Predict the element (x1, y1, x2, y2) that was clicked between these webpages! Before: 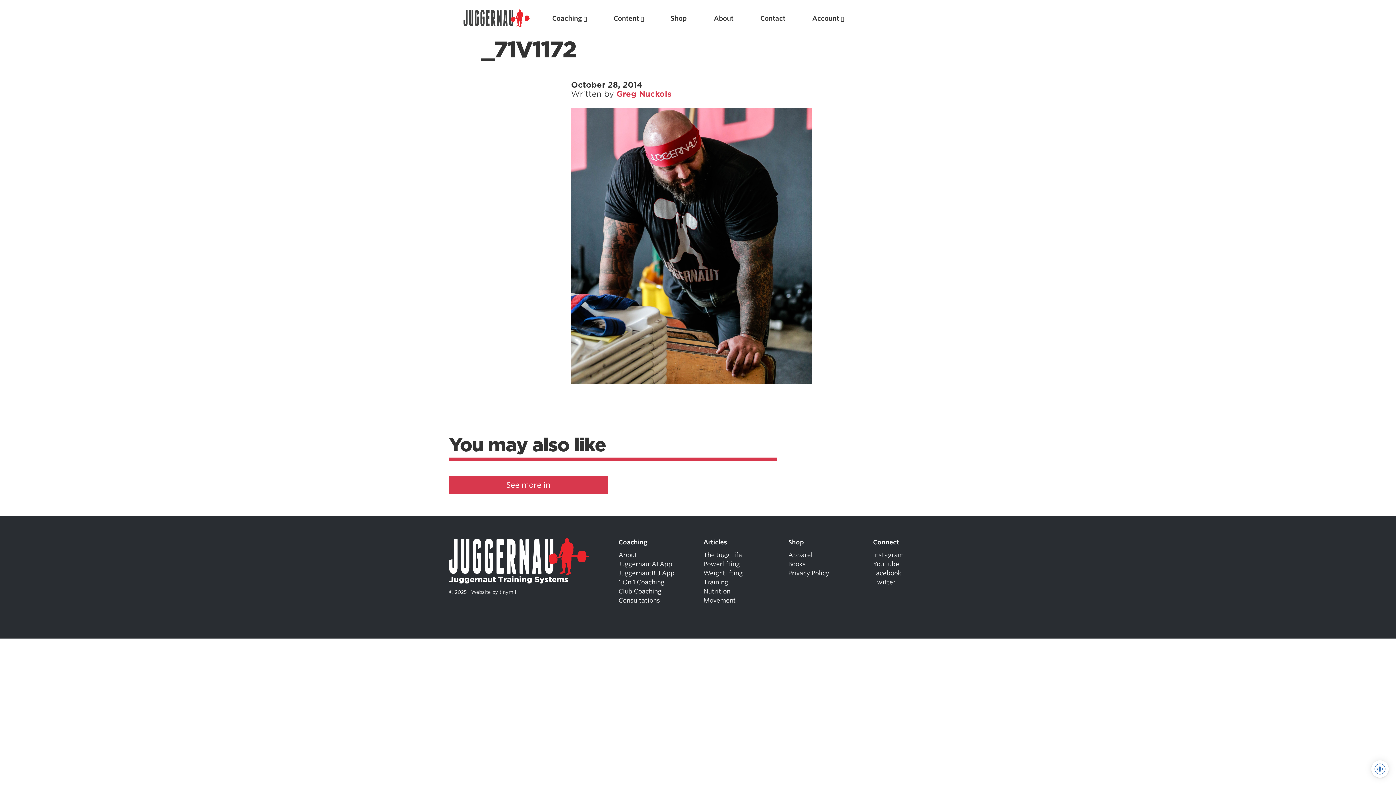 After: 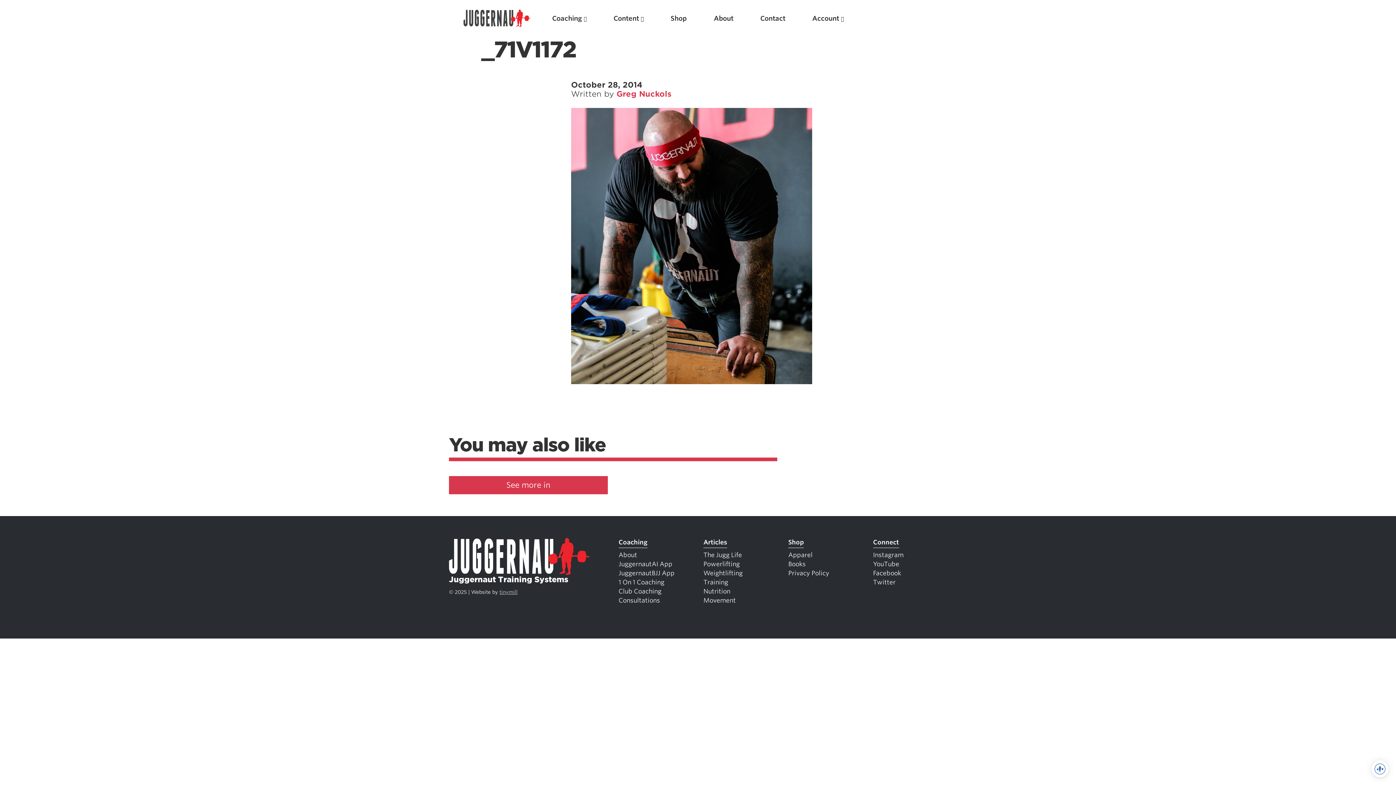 Action: bbox: (499, 589, 517, 595) label: tinymill